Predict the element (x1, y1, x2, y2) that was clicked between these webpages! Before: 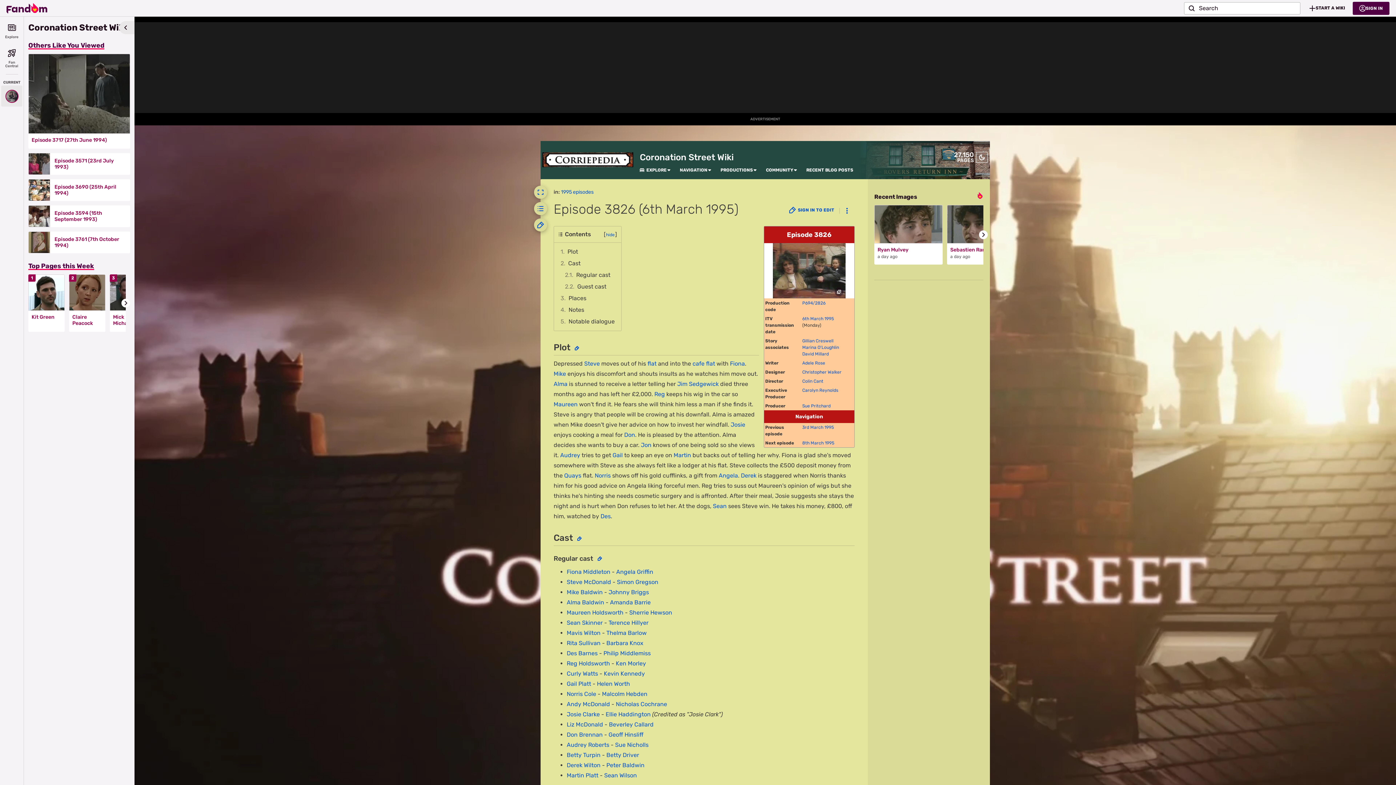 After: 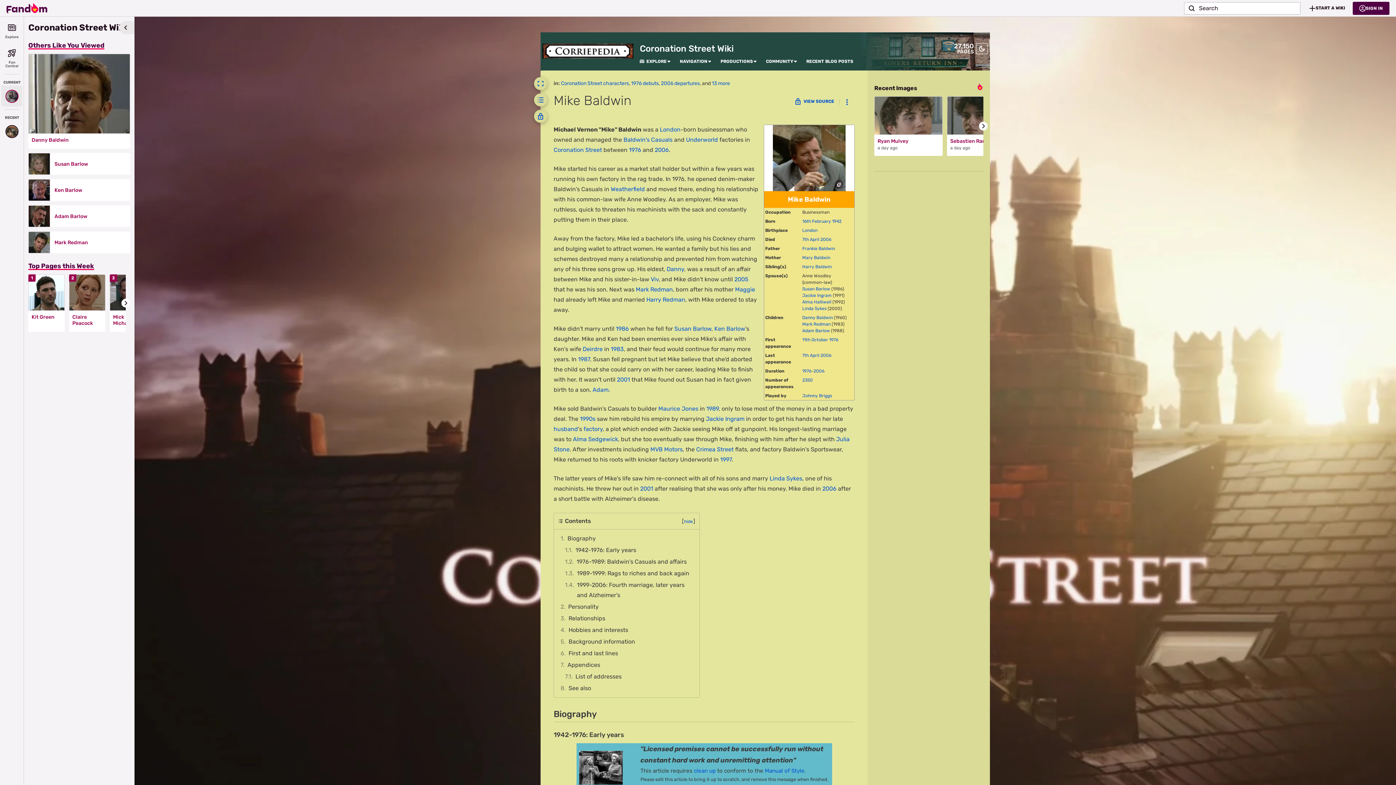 Action: label: Mike Baldwin bbox: (566, 589, 602, 596)